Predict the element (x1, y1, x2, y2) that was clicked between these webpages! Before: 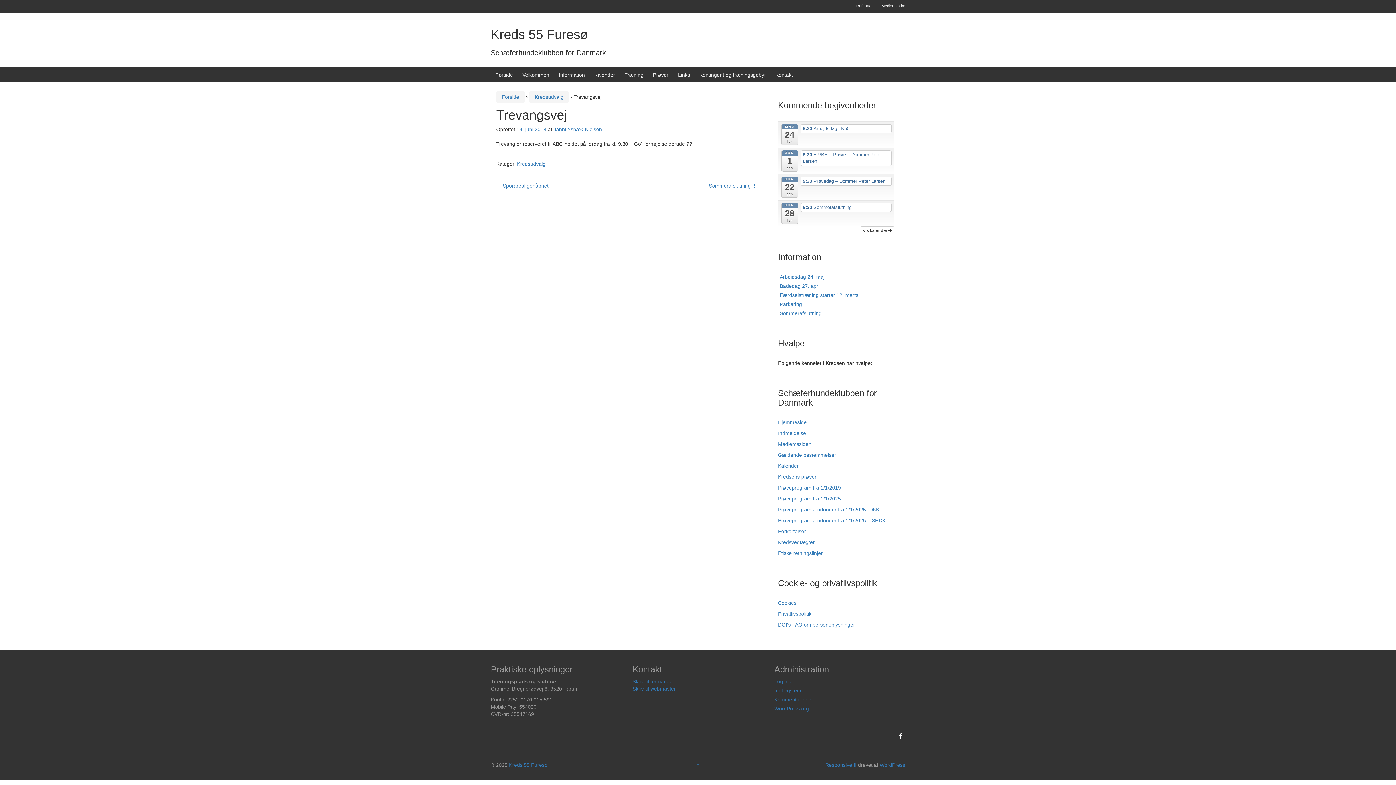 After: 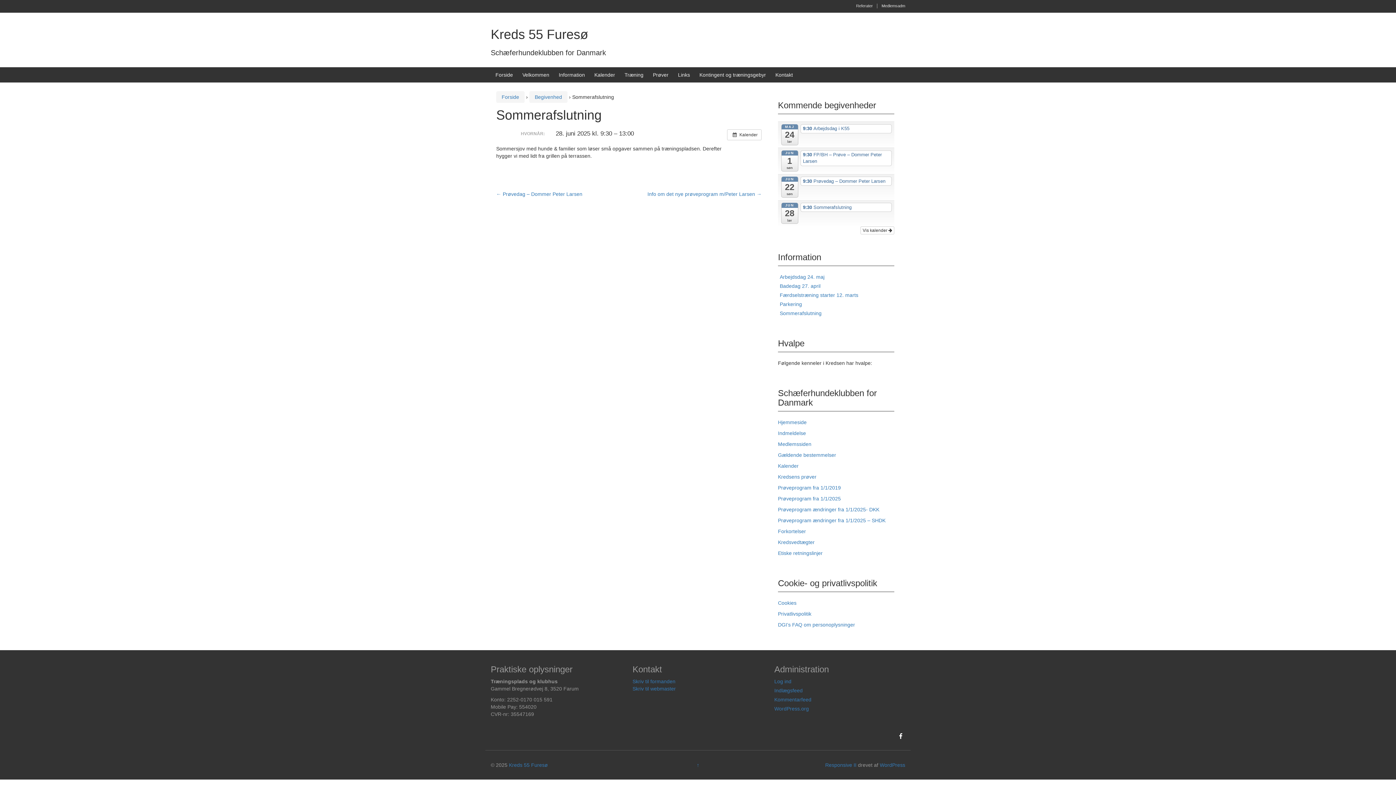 Action: label: 9:30 Sommerafslutning bbox: (800, 203, 892, 212)